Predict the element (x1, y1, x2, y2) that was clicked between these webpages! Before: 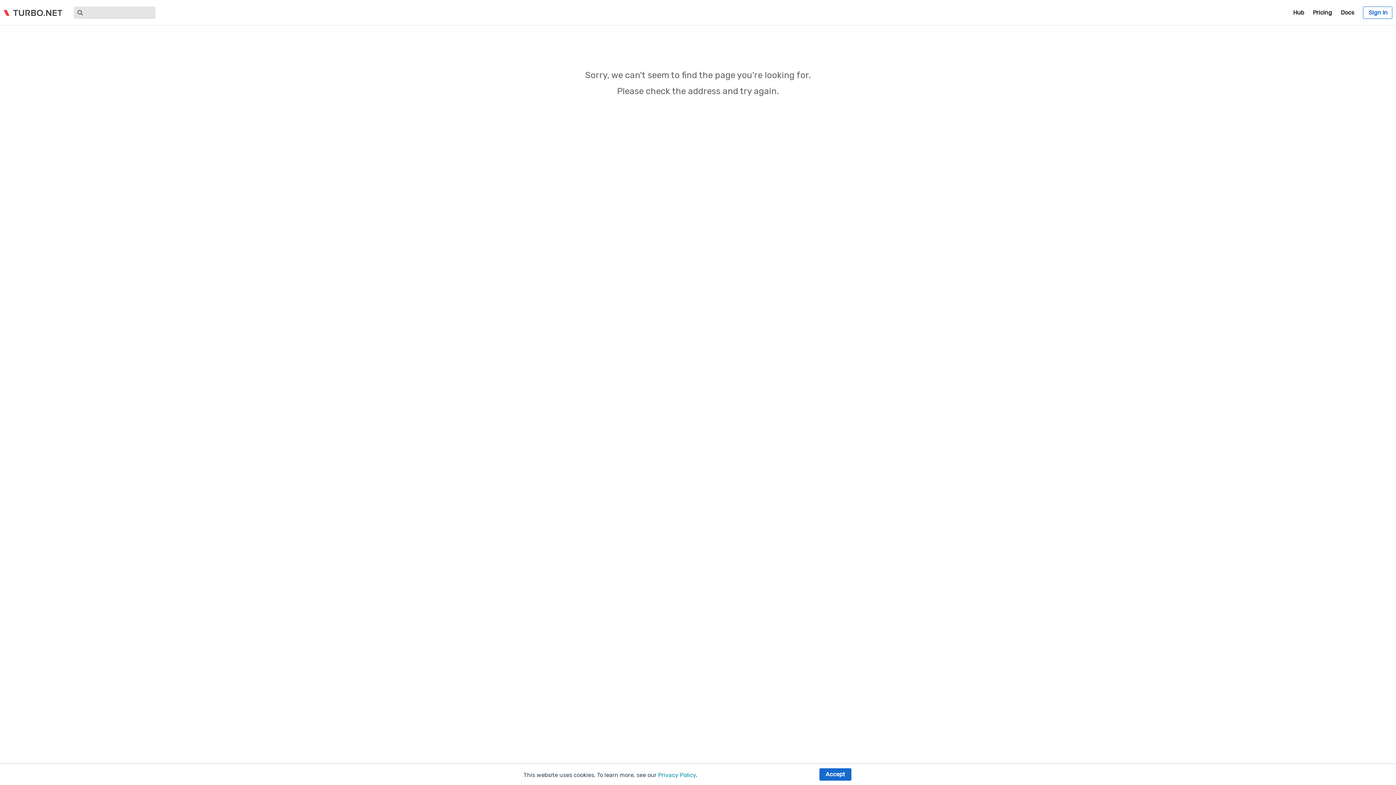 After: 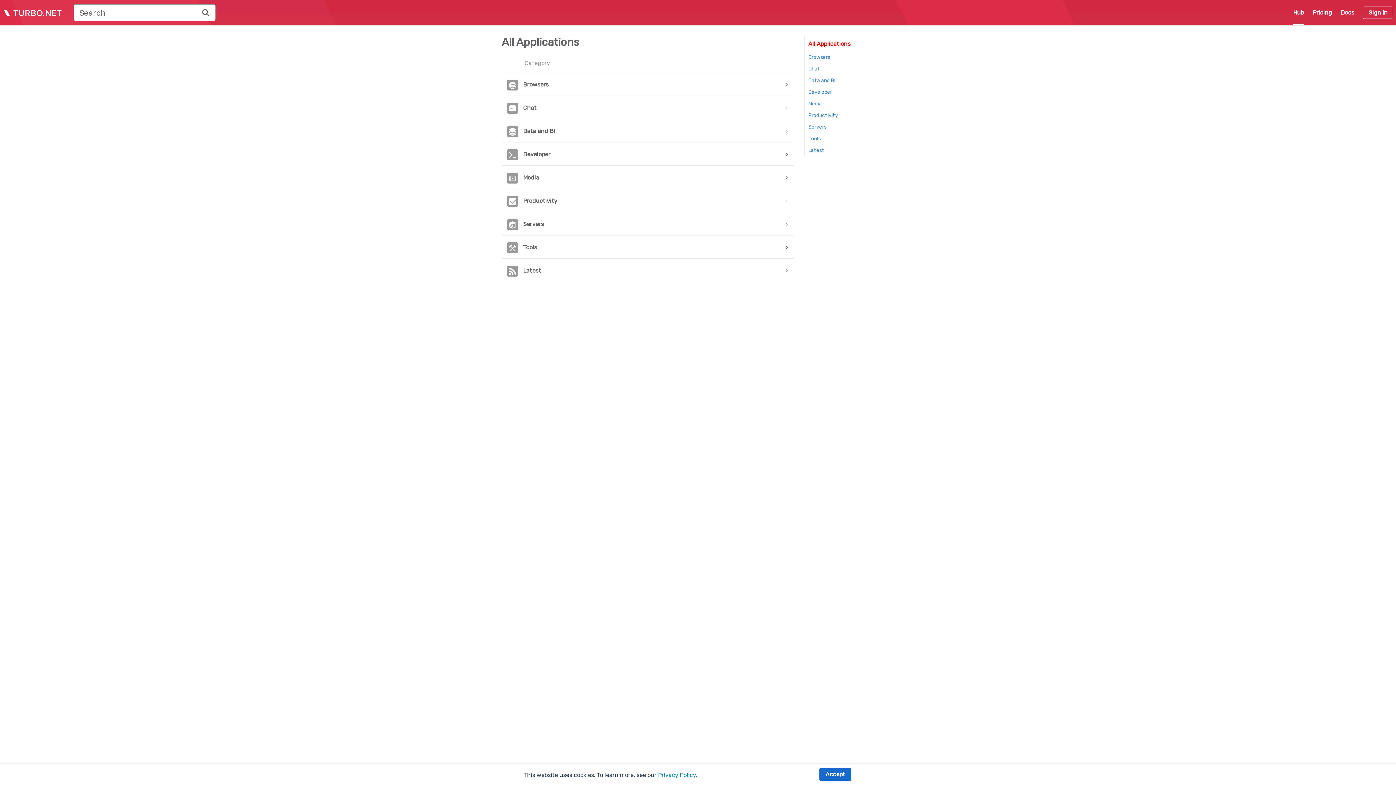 Action: bbox: (1293, 9, 1304, 16) label: Hub